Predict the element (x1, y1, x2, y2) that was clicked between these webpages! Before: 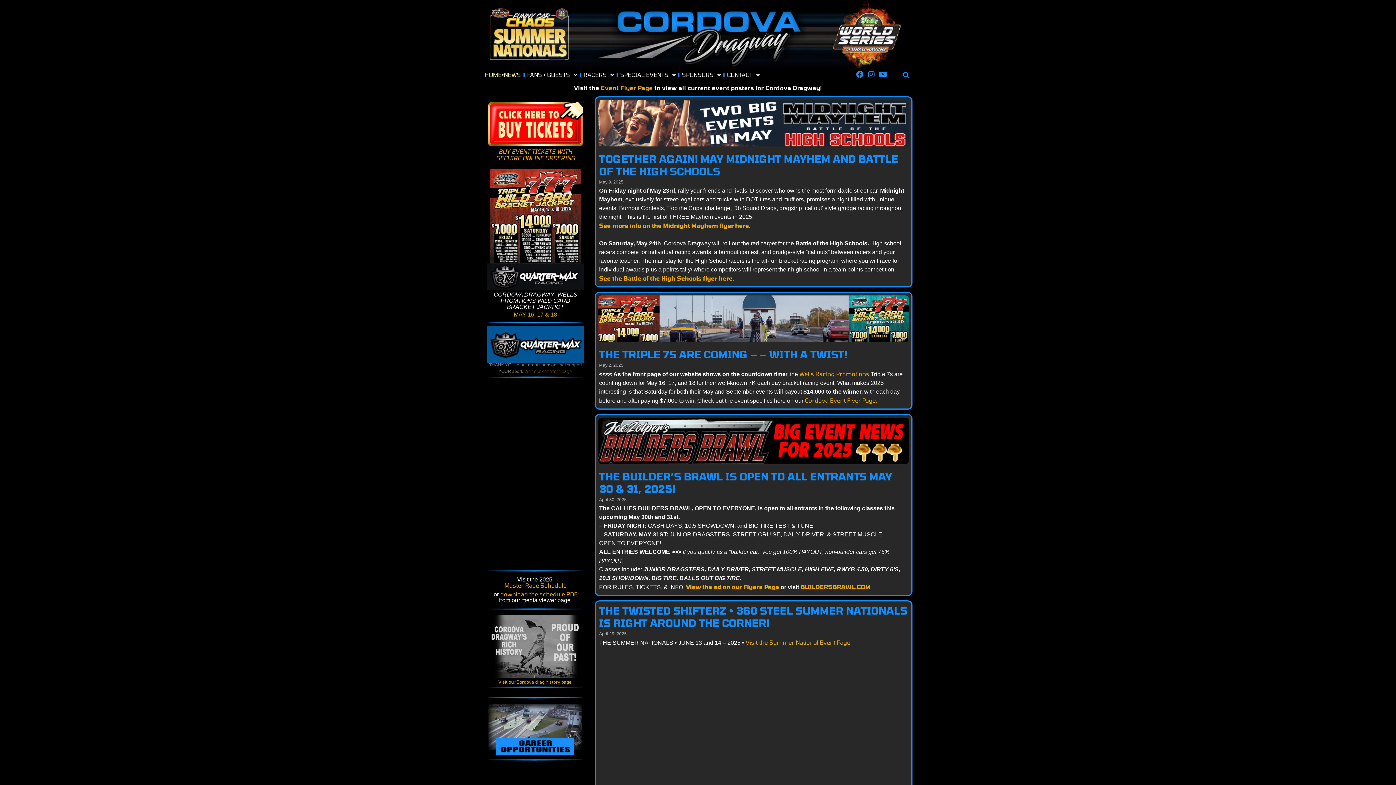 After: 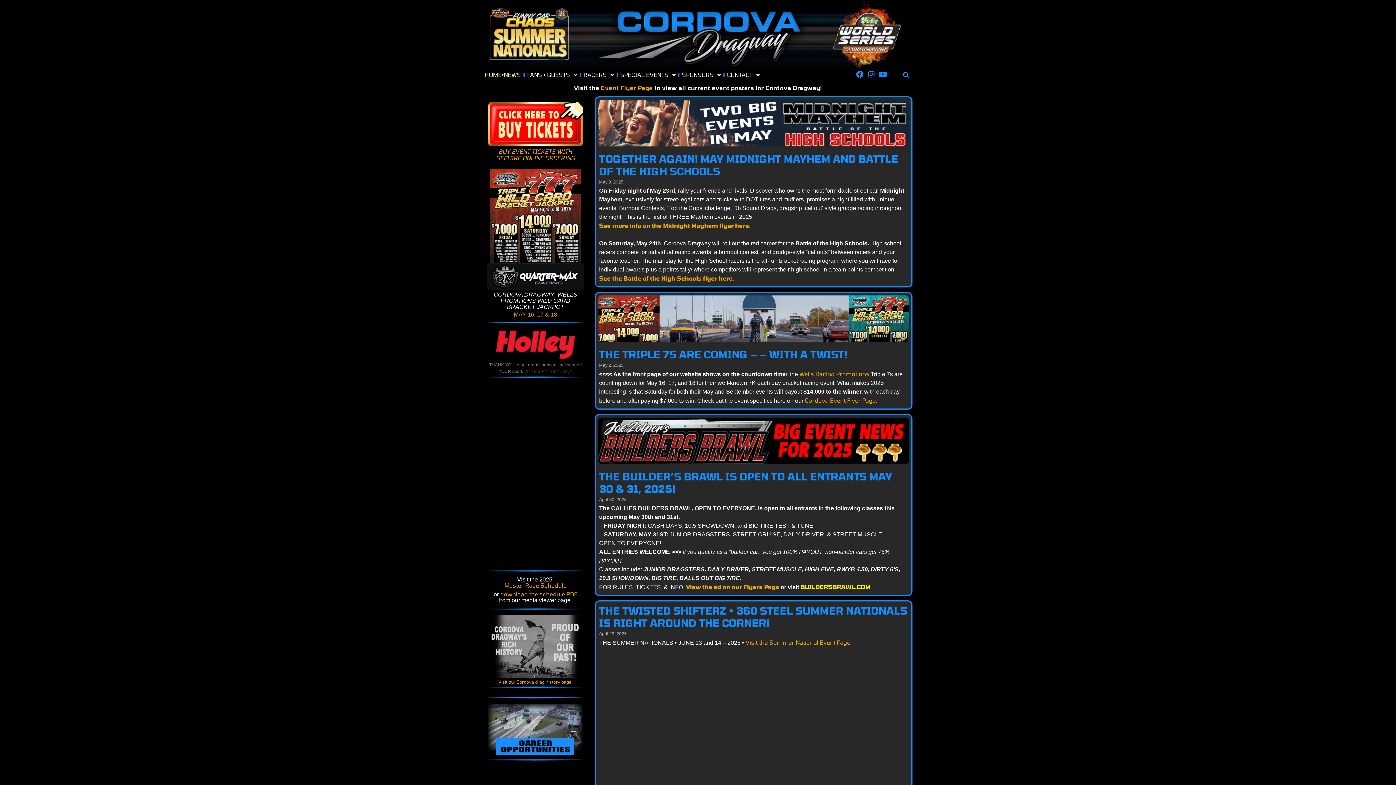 Action: label: BUILDERSBRAWL.COM bbox: (800, 583, 870, 590)